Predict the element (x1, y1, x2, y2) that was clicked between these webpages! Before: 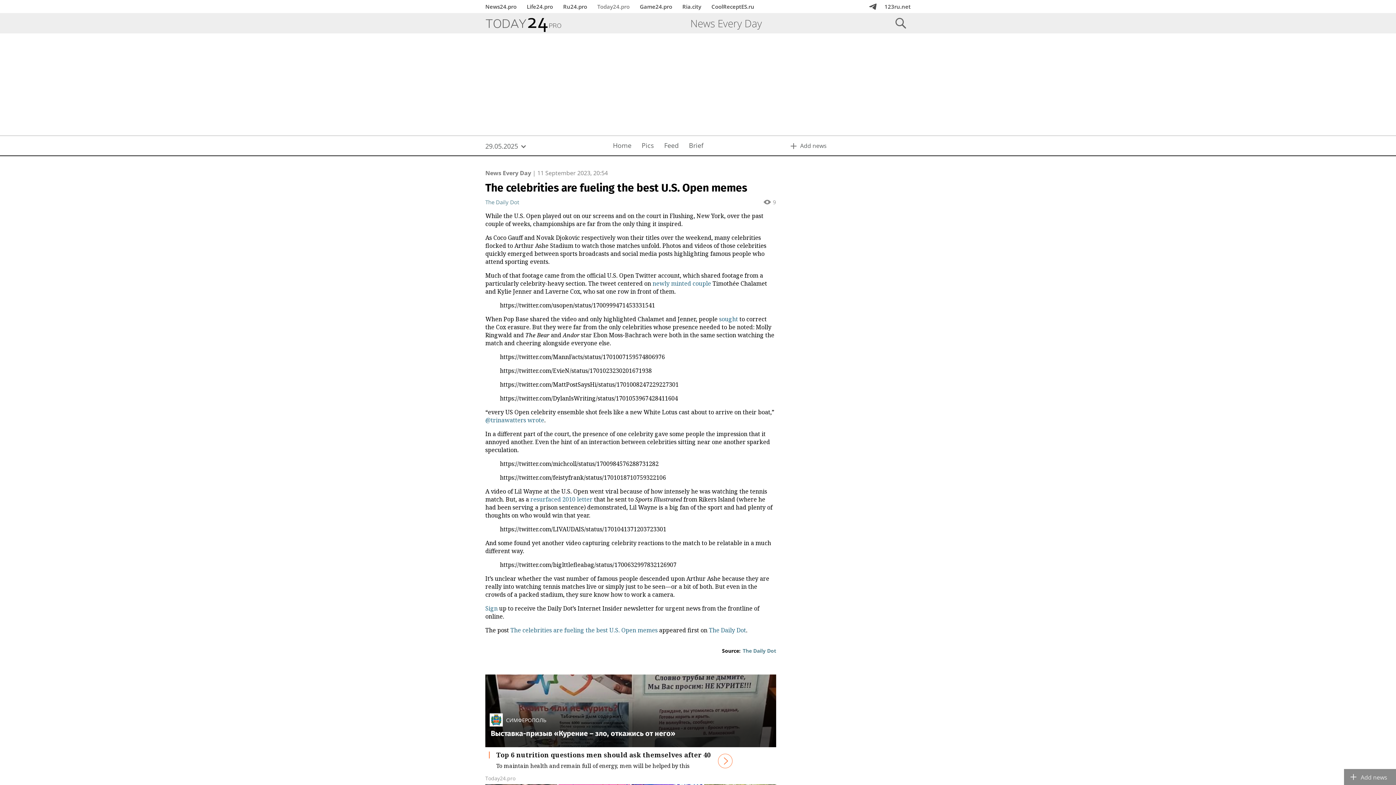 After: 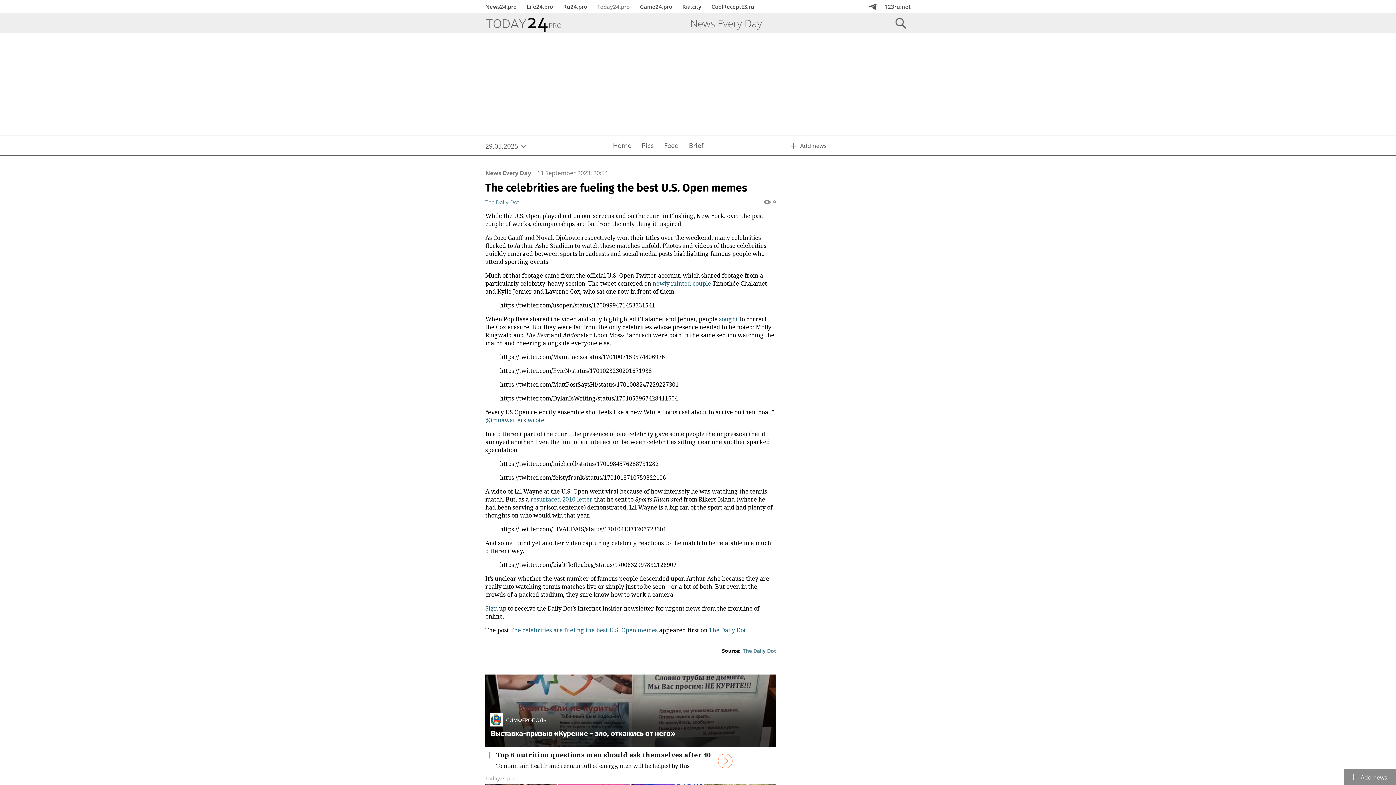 Action: label: СИМФЕРОПОЛЬ bbox: (490, 709, 546, 723)